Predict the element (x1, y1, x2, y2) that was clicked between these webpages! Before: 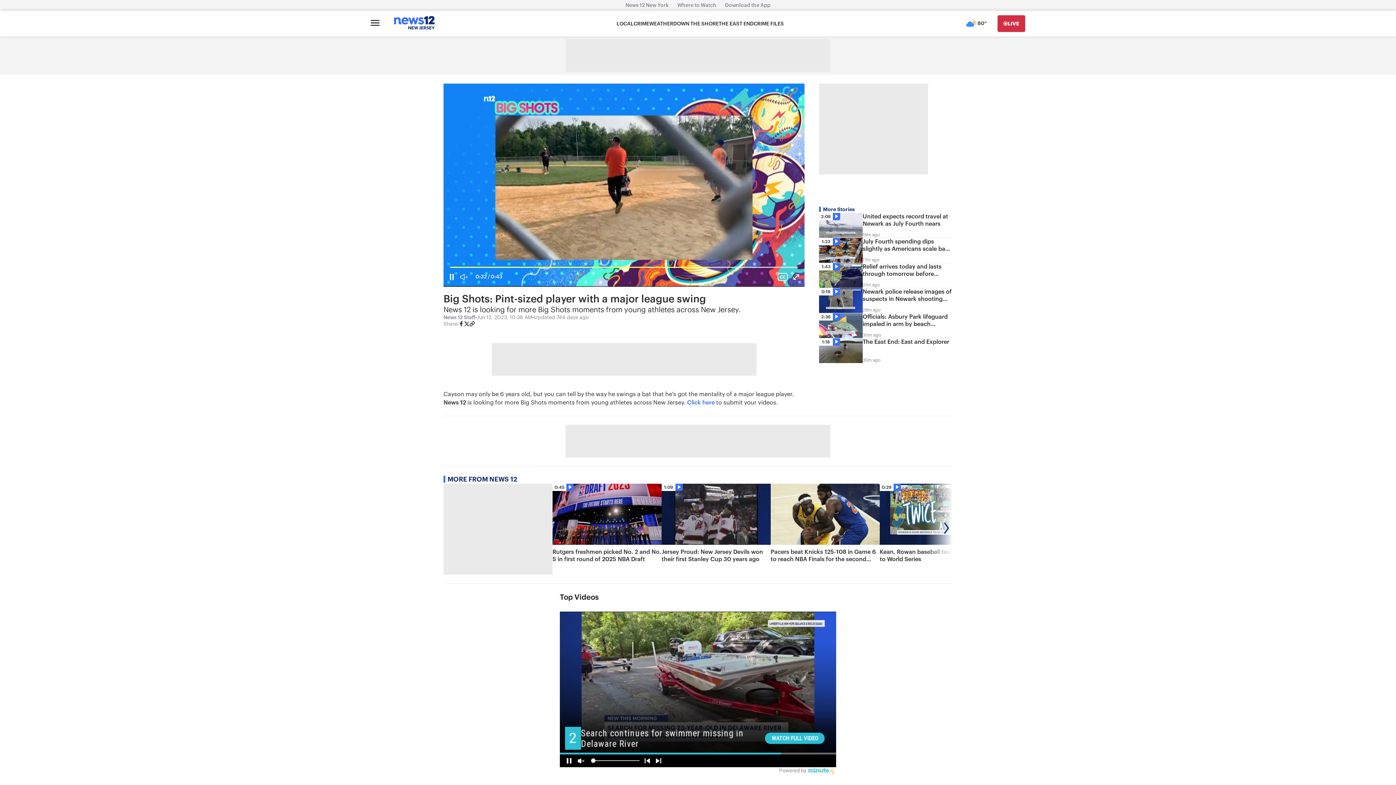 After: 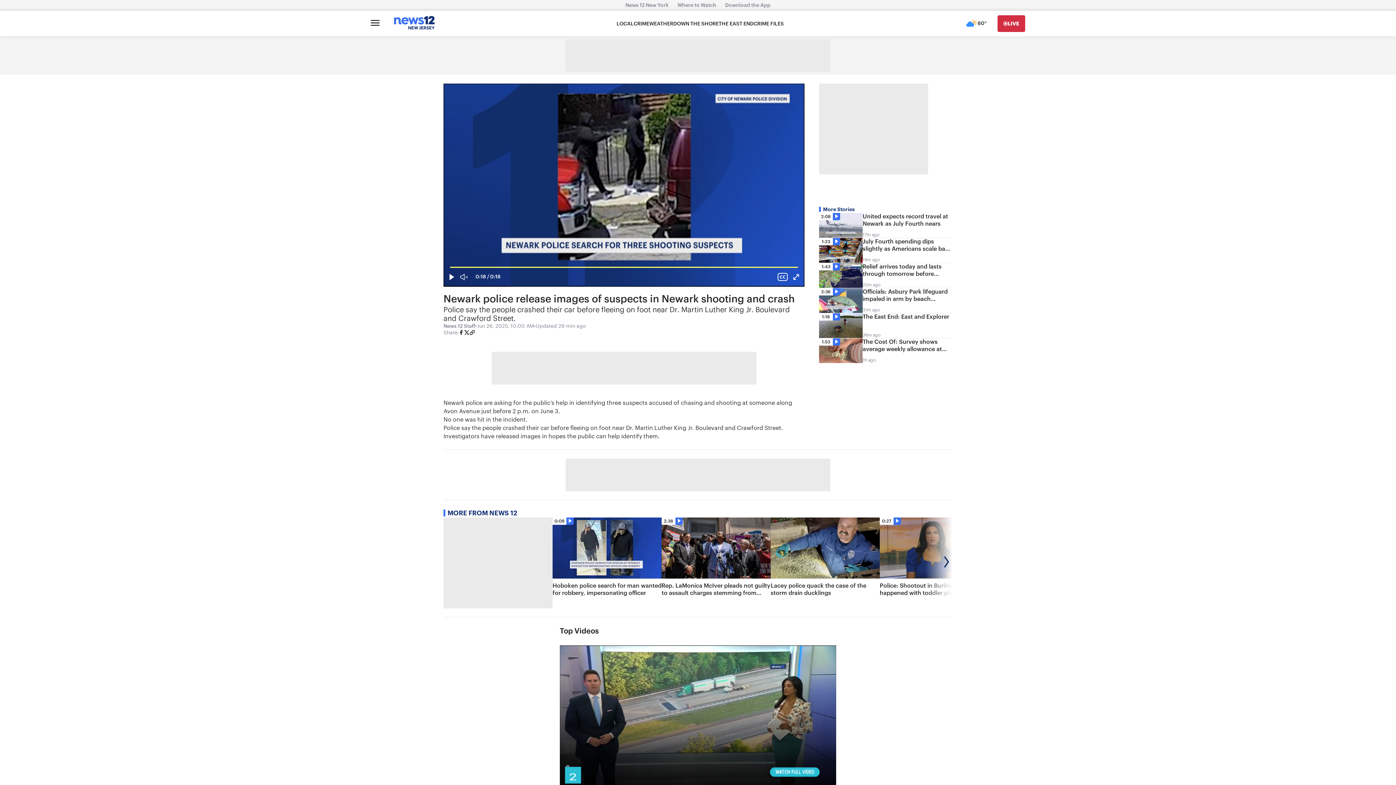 Action: label: 0:19
Newark police release images of suspects in Newark shooting and crash
28m ago bbox: (819, 288, 952, 313)